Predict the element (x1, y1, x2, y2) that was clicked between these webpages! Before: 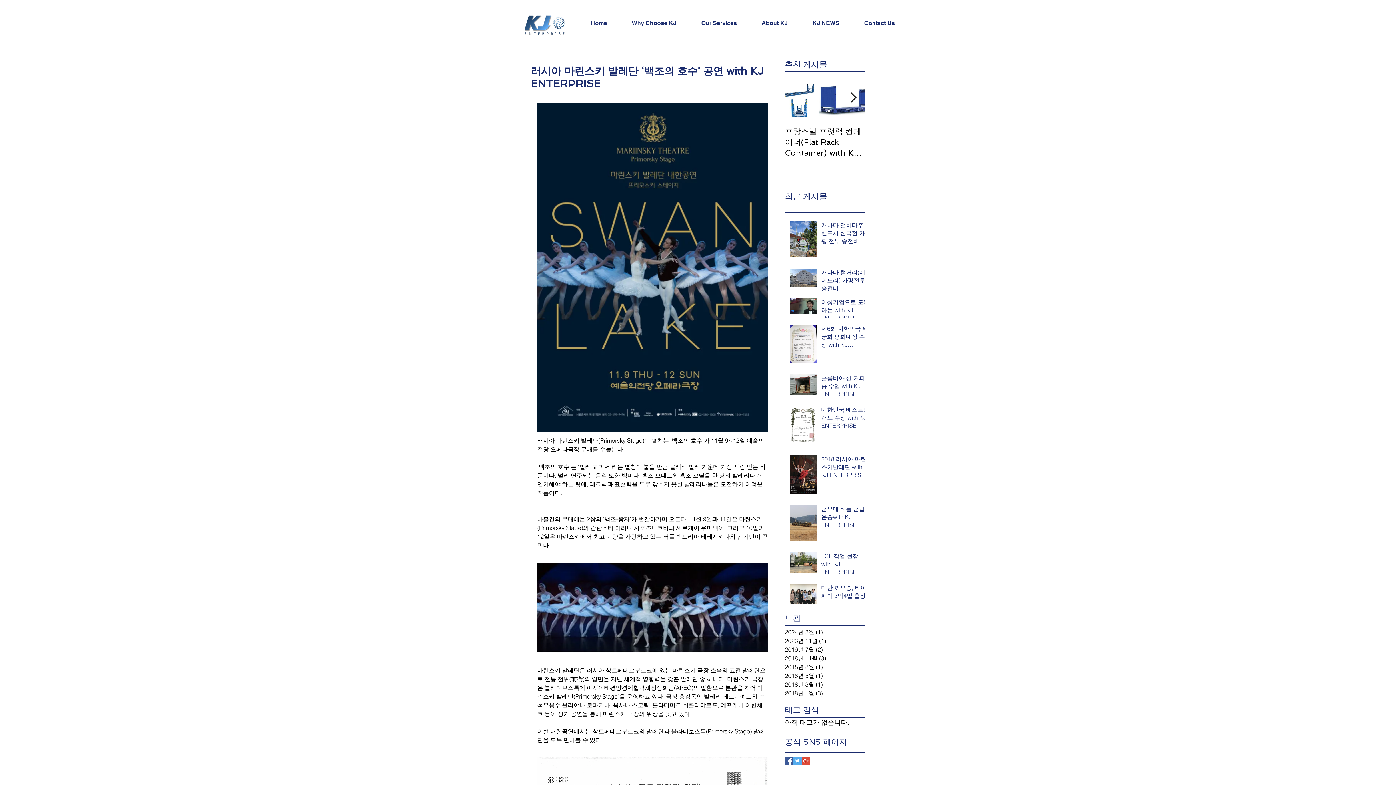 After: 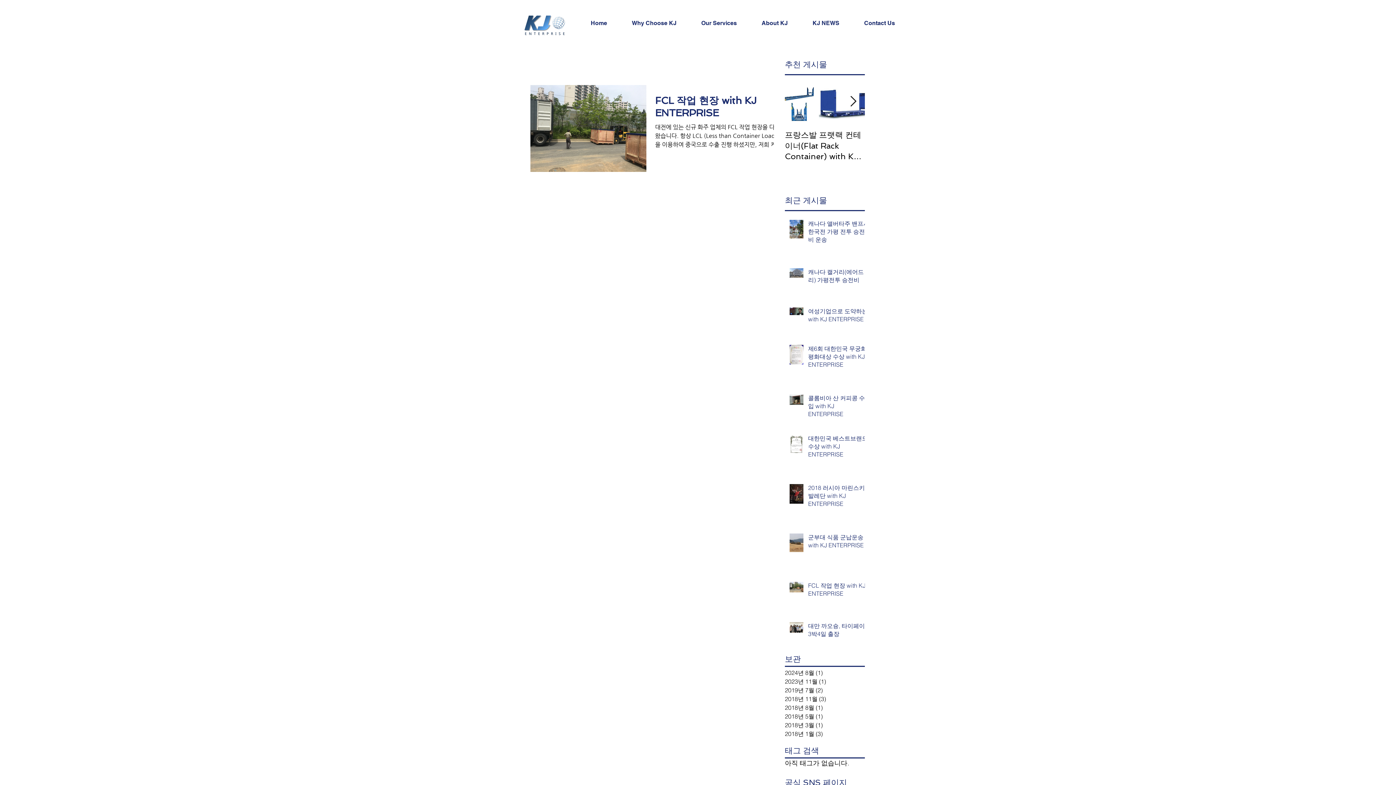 Action: bbox: (785, 671, 861, 680) label: 2018년 5월 (1)
게시물 1개